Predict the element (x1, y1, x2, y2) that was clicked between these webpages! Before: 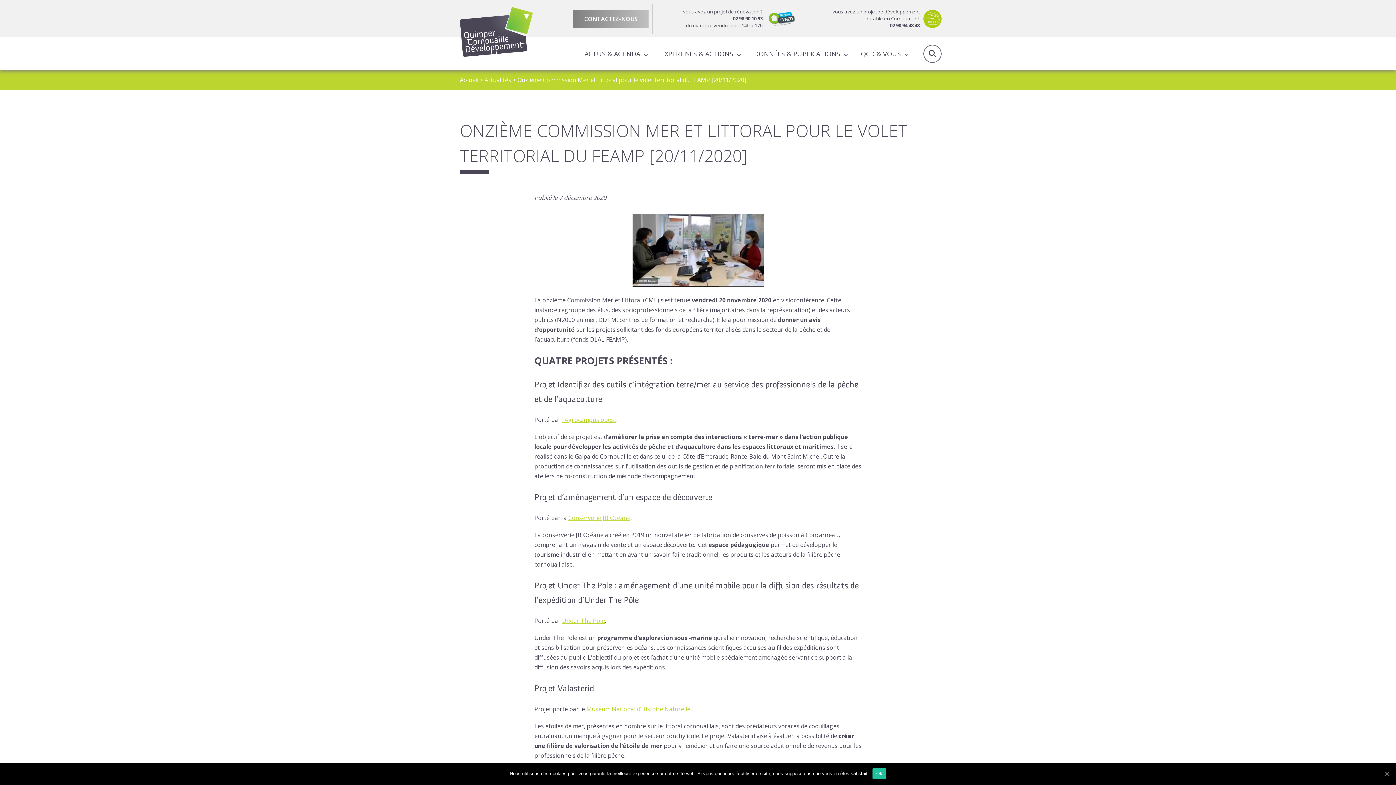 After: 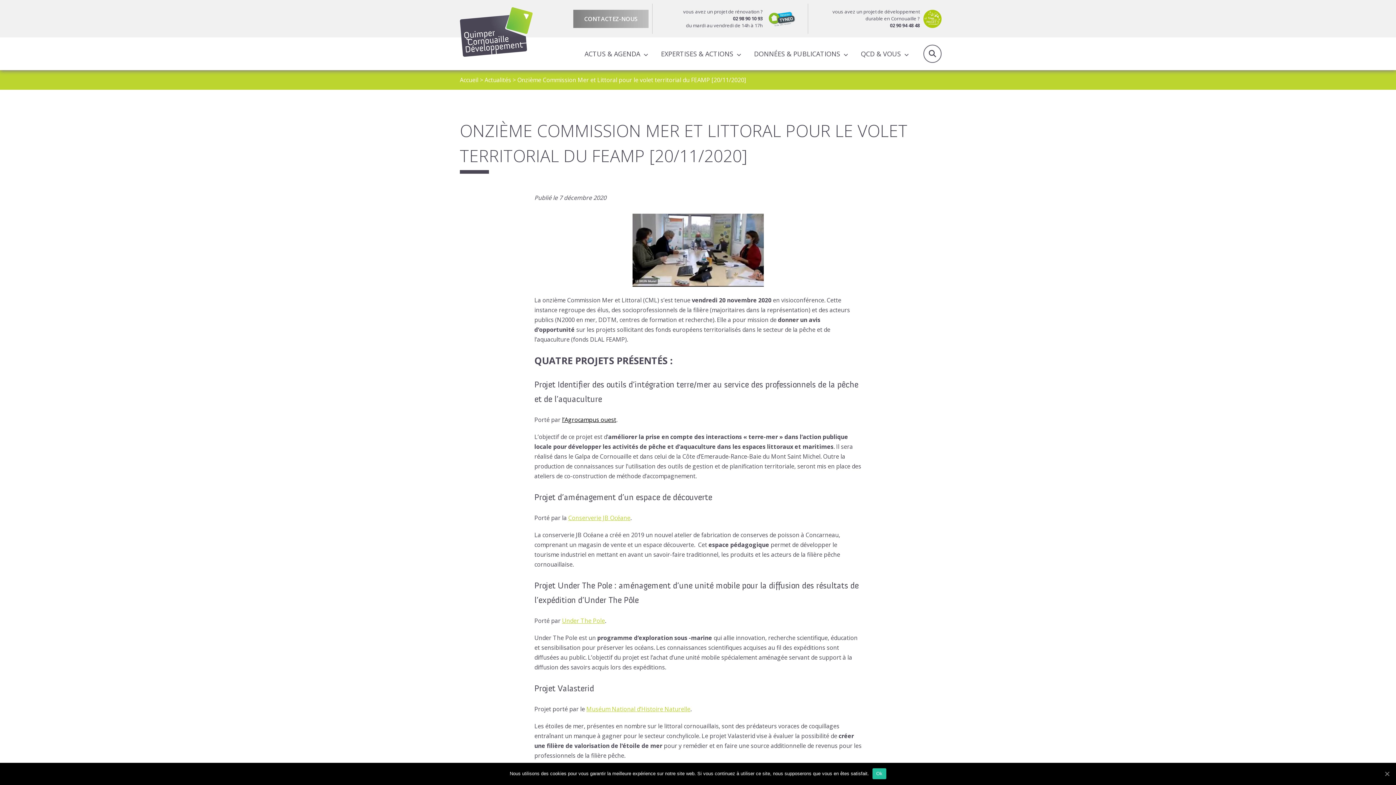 Action: label: l’Agrocampus ouest bbox: (562, 415, 616, 423)